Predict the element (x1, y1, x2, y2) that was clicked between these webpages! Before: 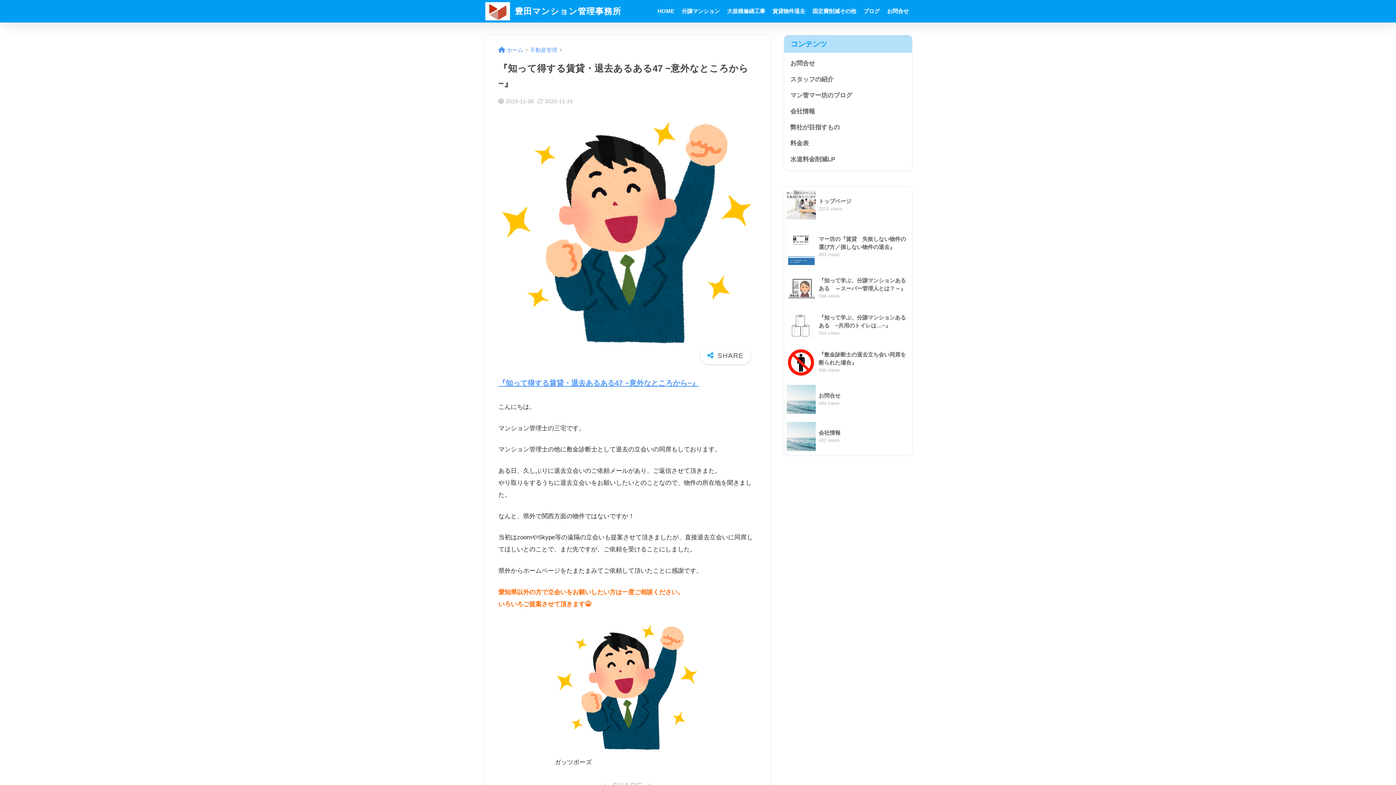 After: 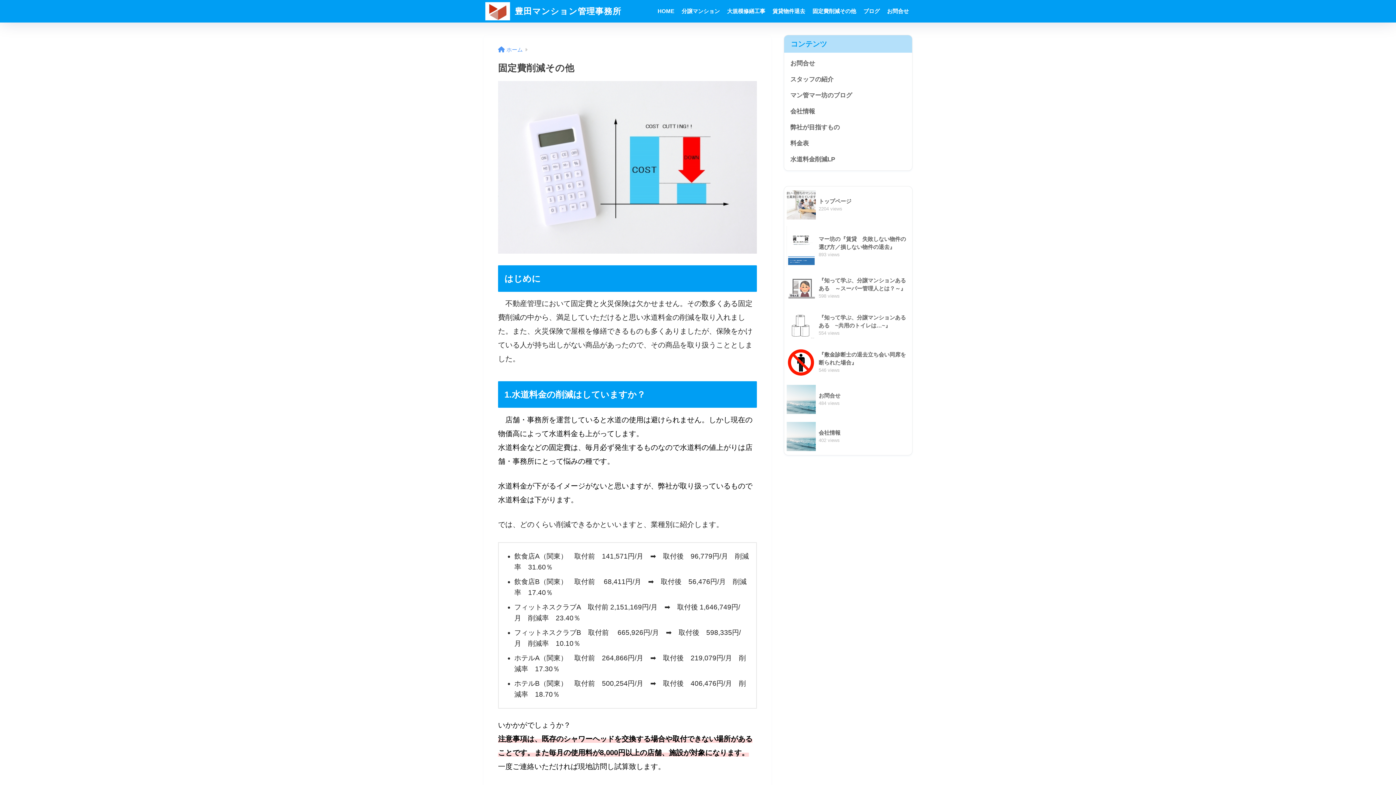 Action: label: 固定費削減その他 bbox: (809, 0, 860, 22)